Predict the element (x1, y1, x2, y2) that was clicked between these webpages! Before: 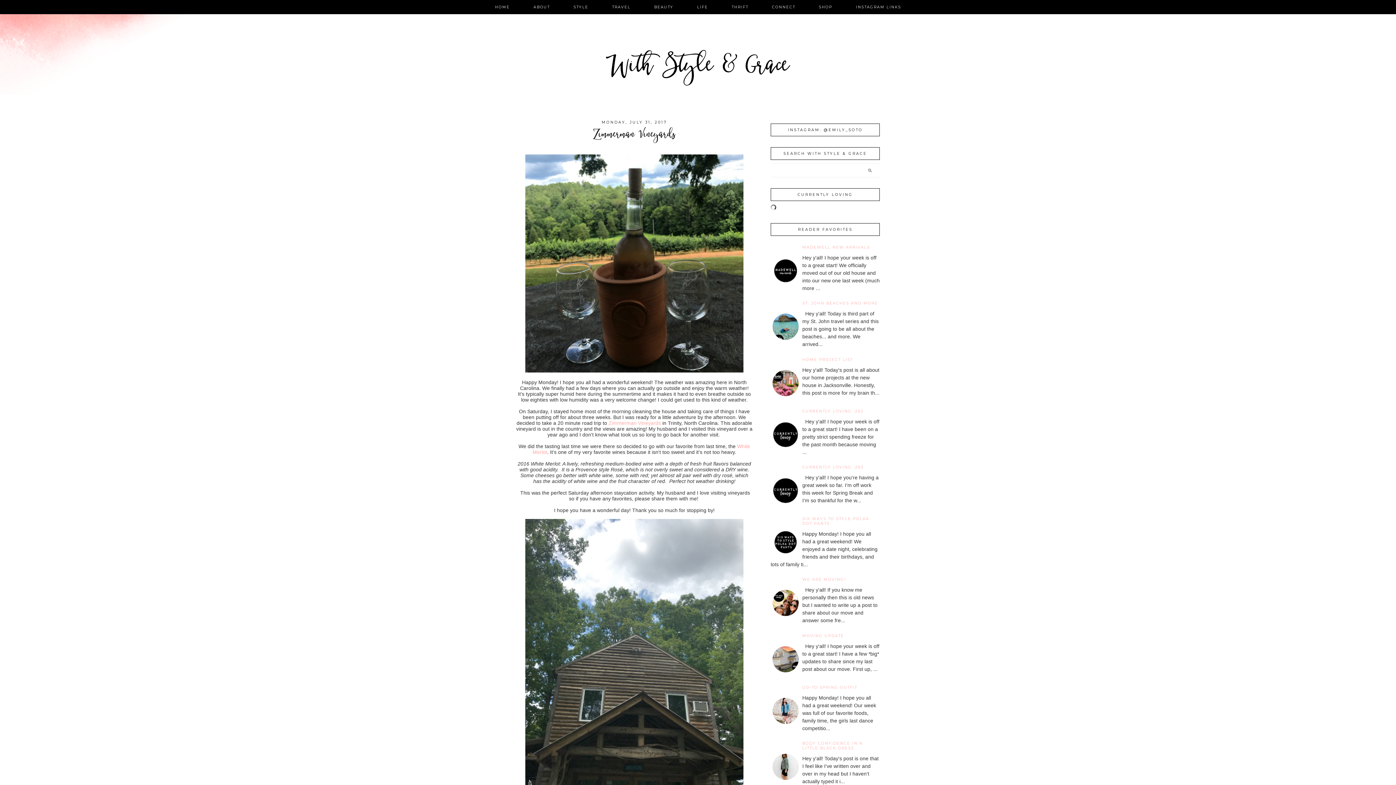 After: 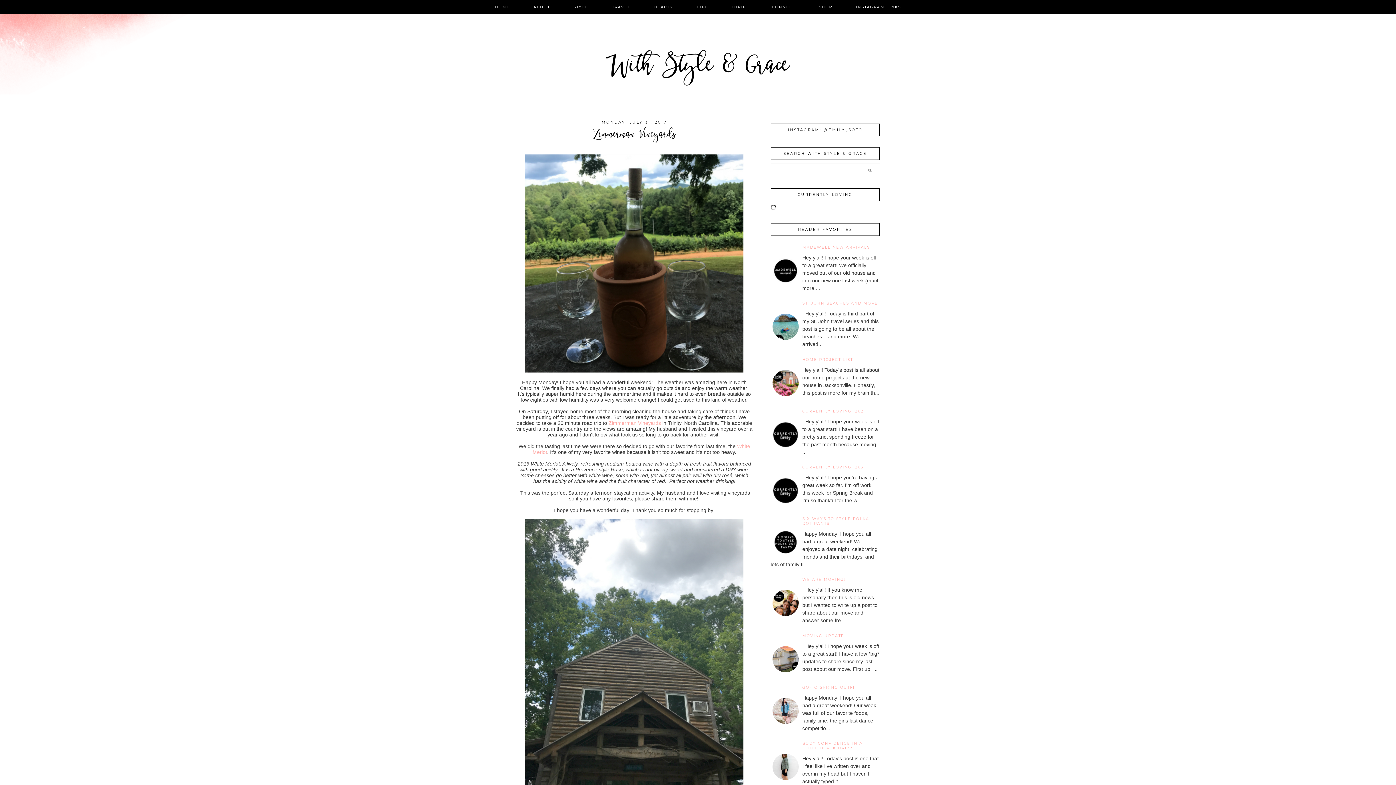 Action: bbox: (770, 696, 800, 726)